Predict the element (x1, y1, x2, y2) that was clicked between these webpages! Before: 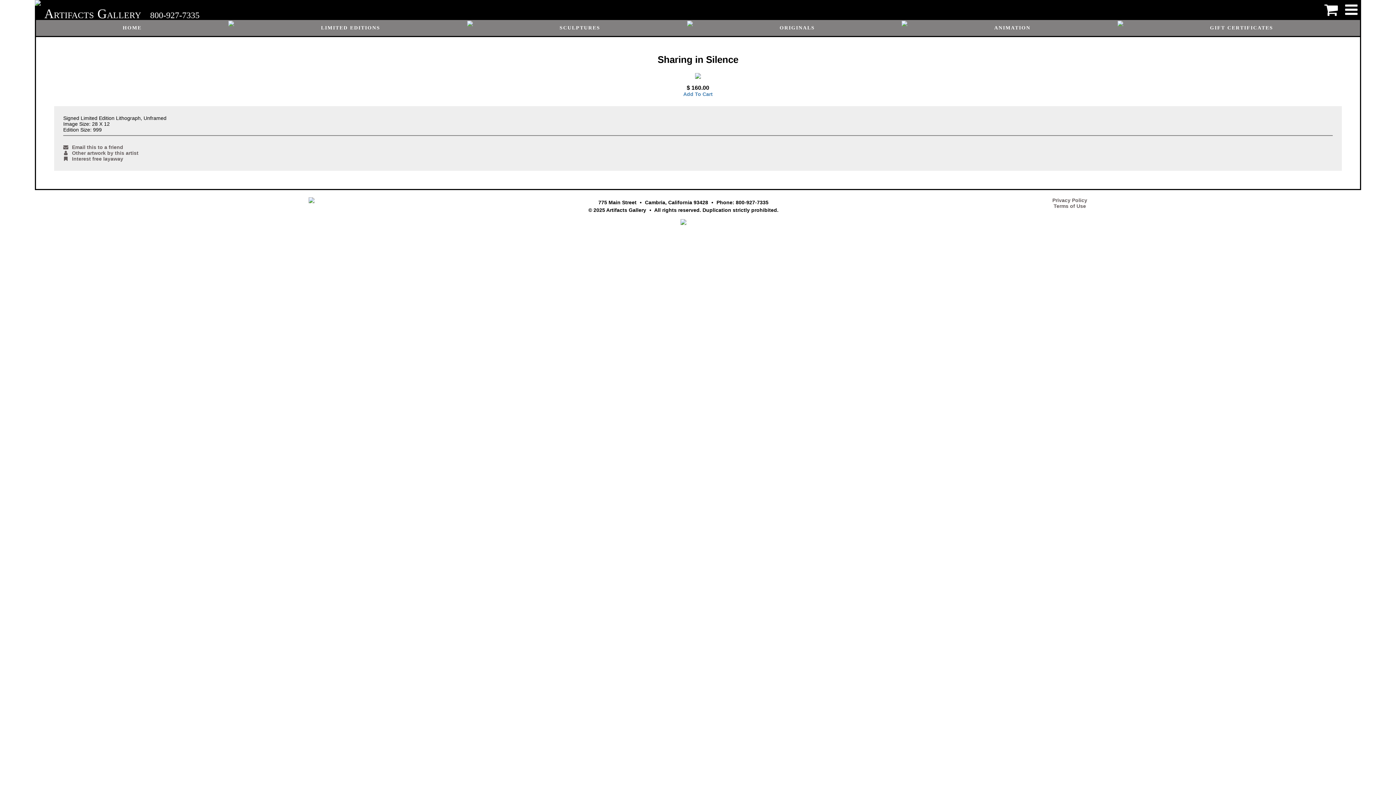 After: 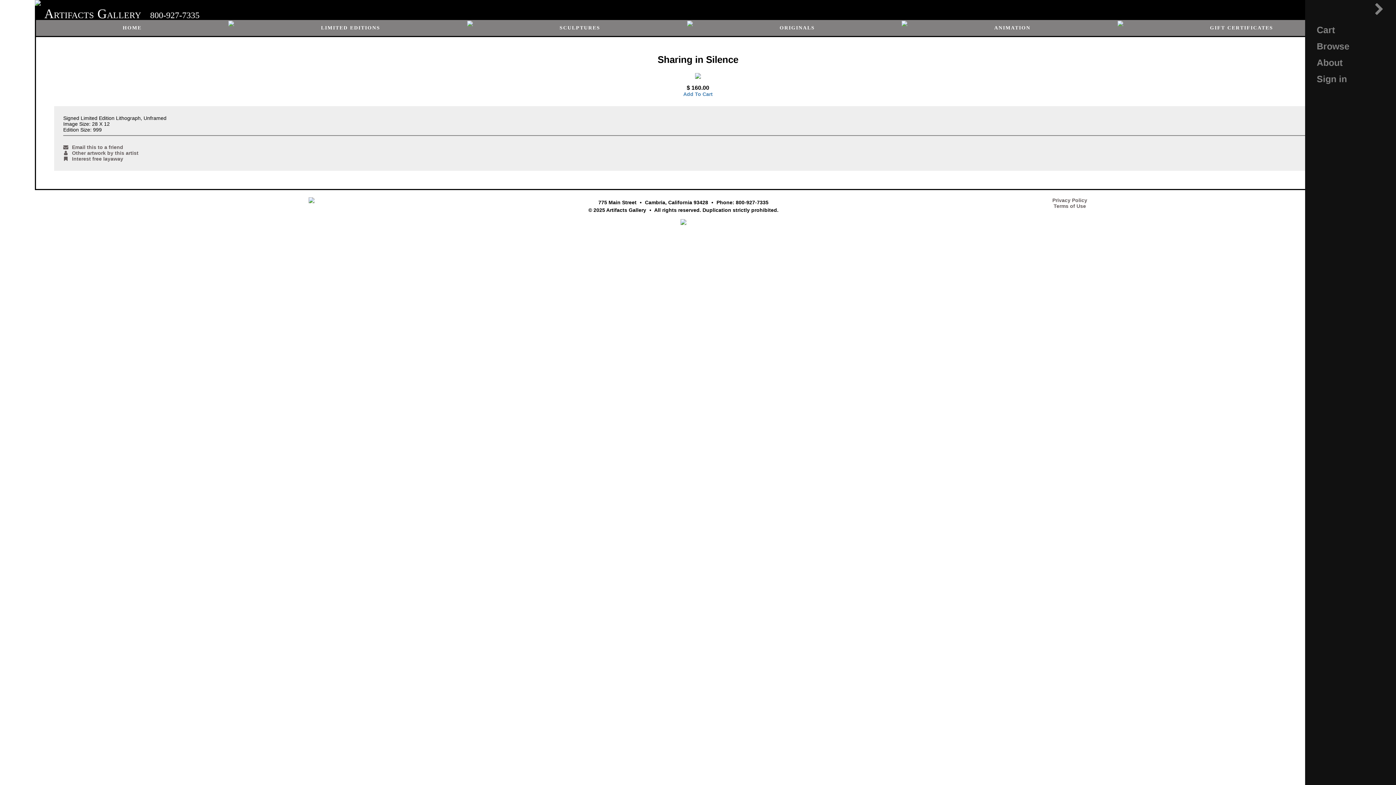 Action: bbox: (1345, 0, 1357, 20)